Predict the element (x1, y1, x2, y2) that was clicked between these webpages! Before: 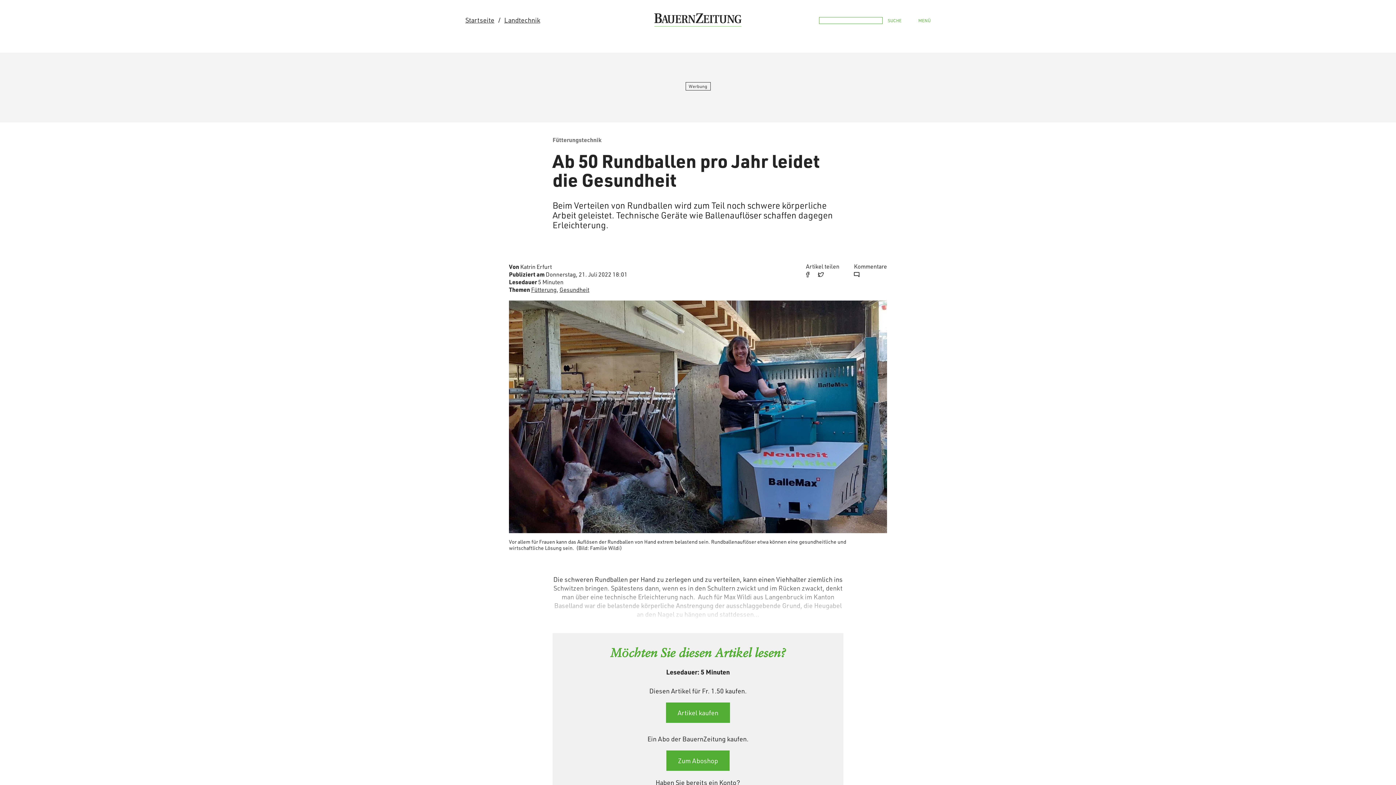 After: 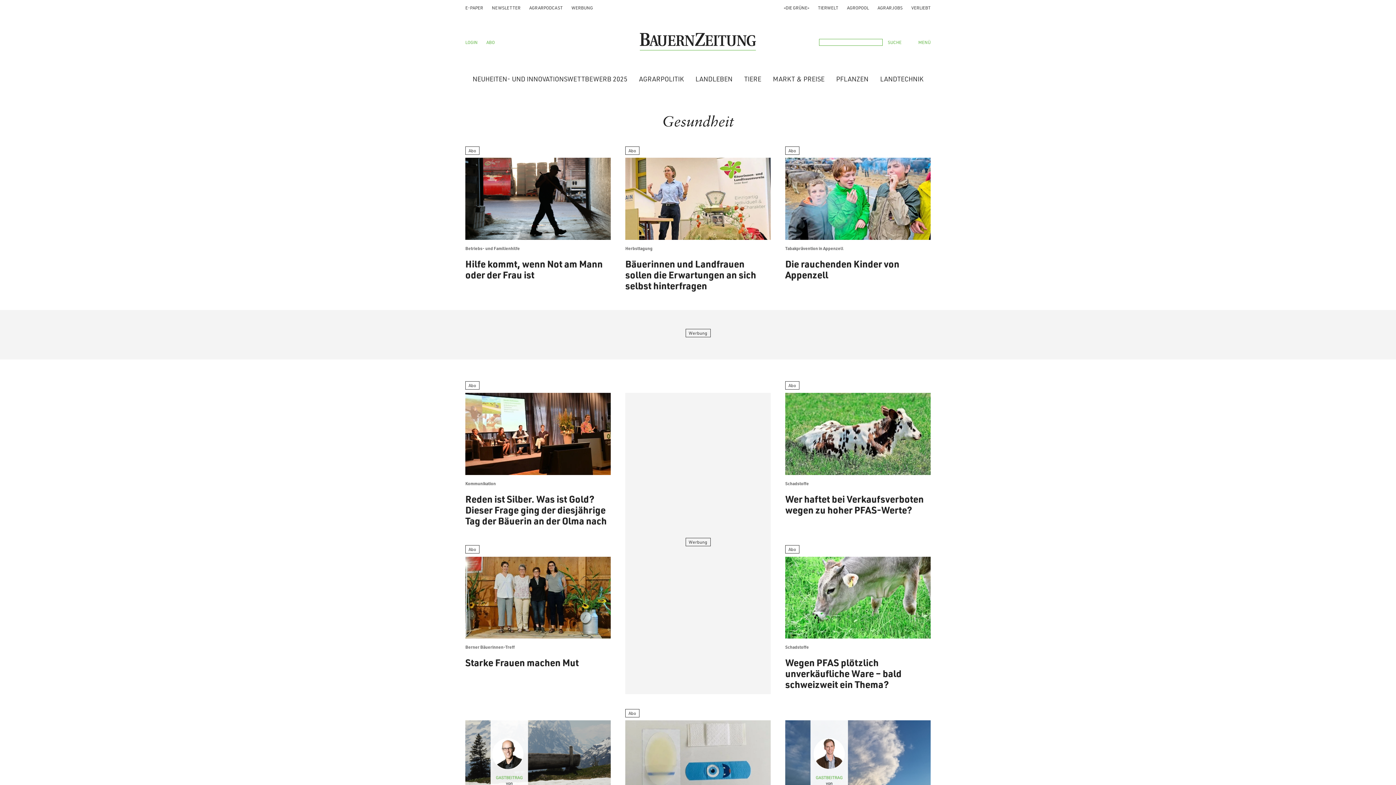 Action: bbox: (559, 286, 589, 293) label: Gesundheit